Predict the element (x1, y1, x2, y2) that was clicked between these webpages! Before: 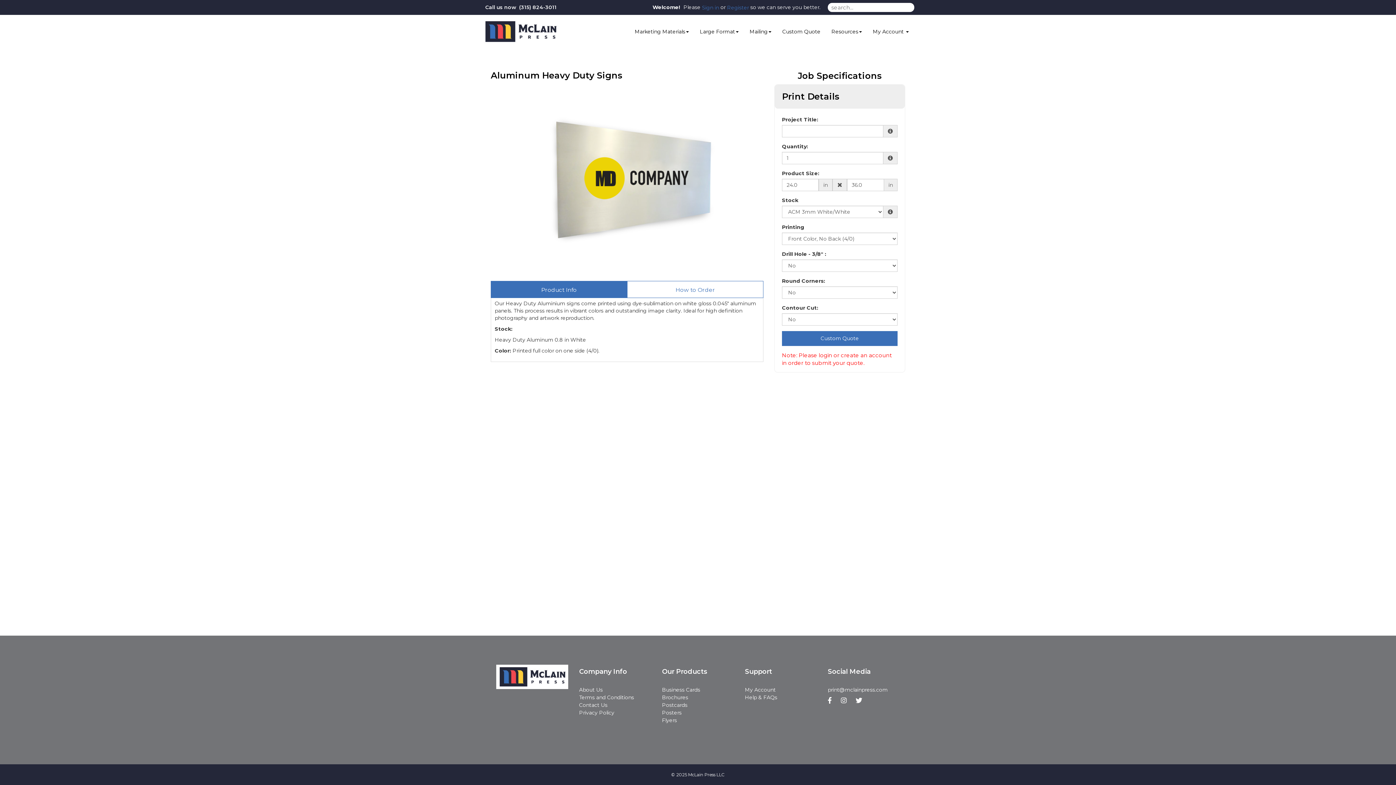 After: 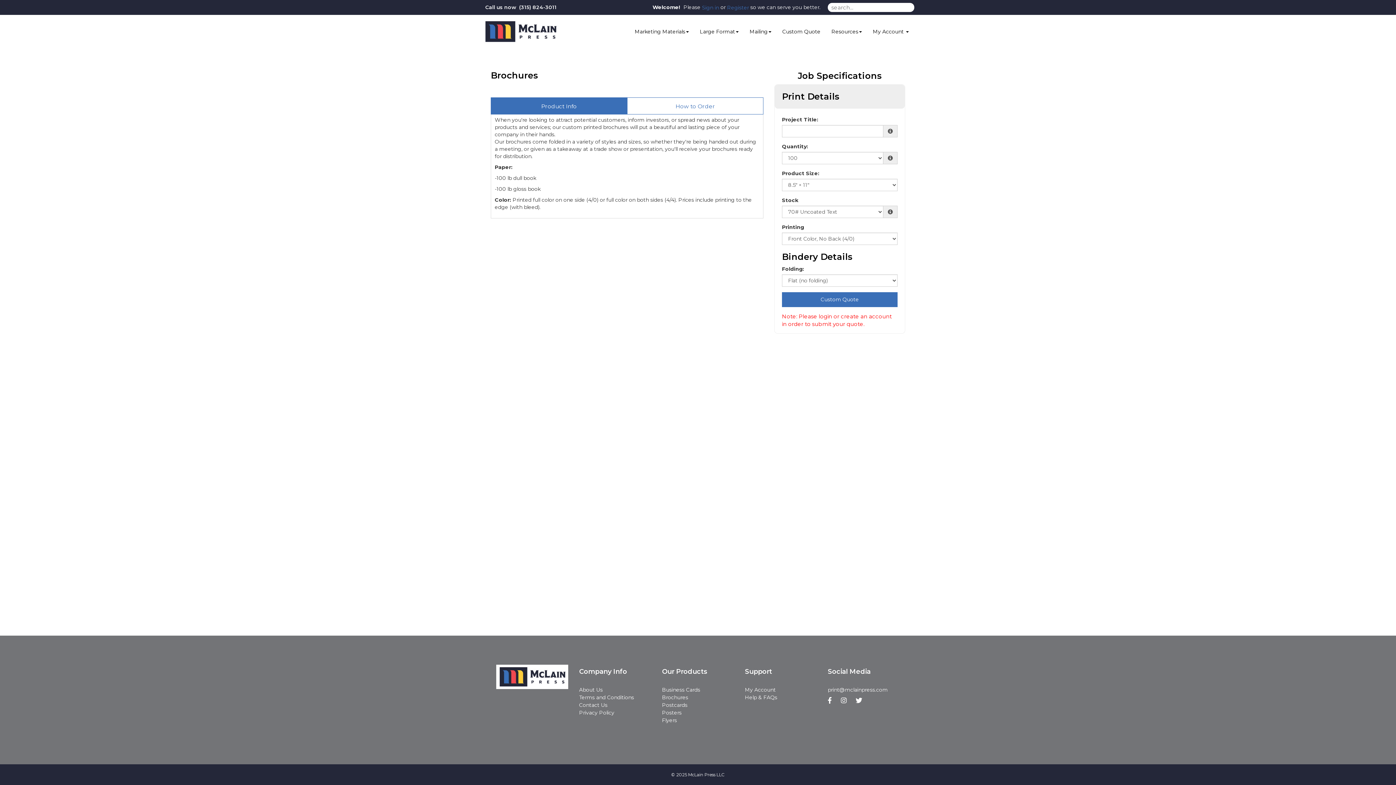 Action: bbox: (662, 694, 688, 701) label: Brochures